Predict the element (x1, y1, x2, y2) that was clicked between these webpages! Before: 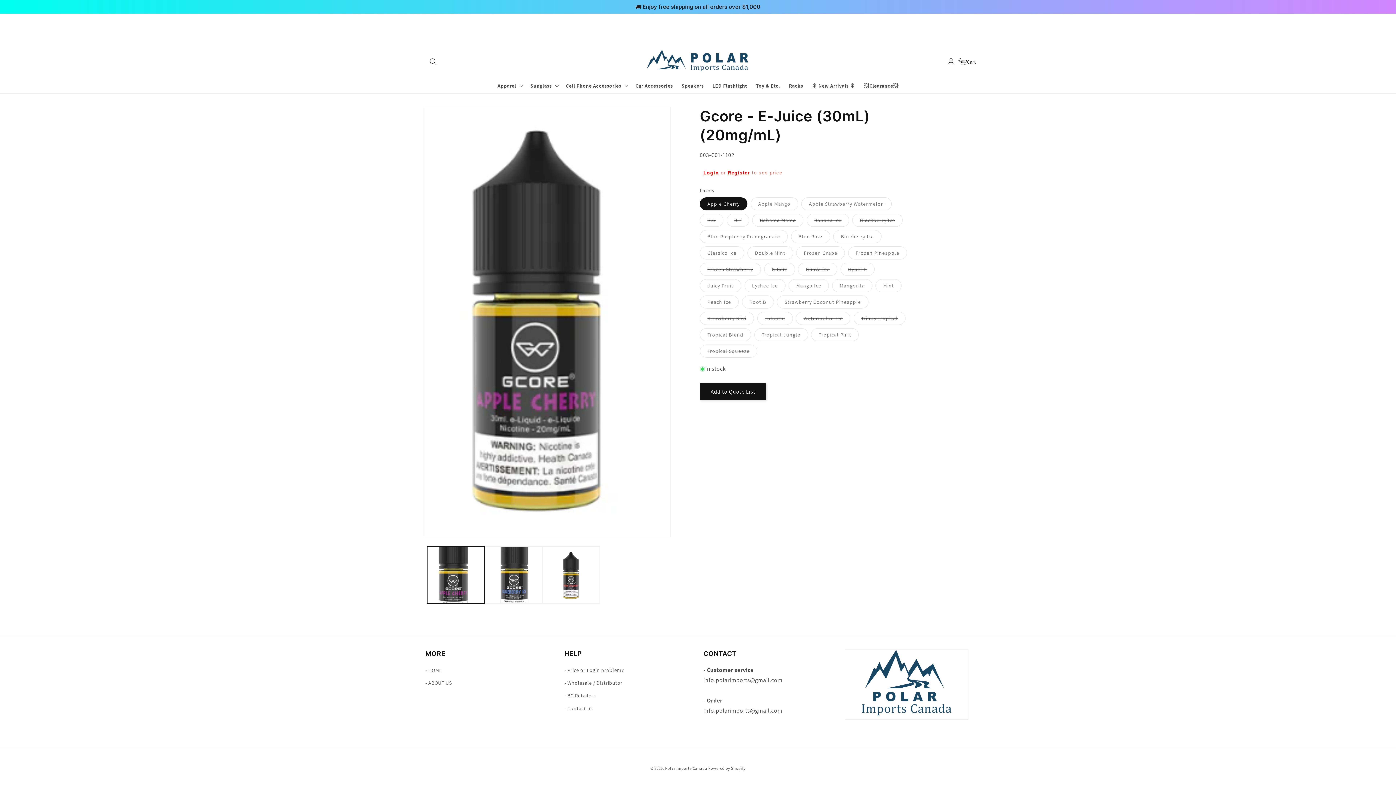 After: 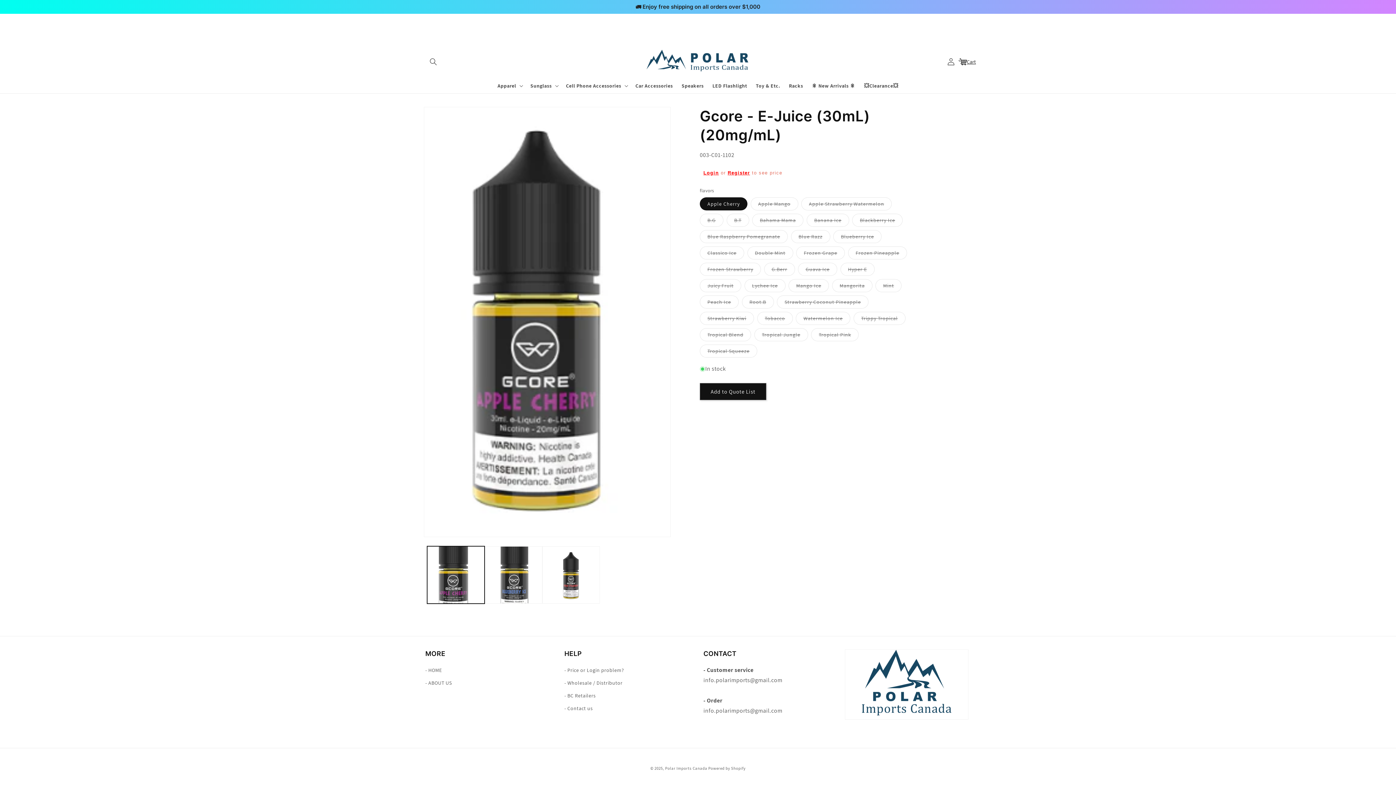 Action: bbox: (959, 53, 975, 69) label: Cart